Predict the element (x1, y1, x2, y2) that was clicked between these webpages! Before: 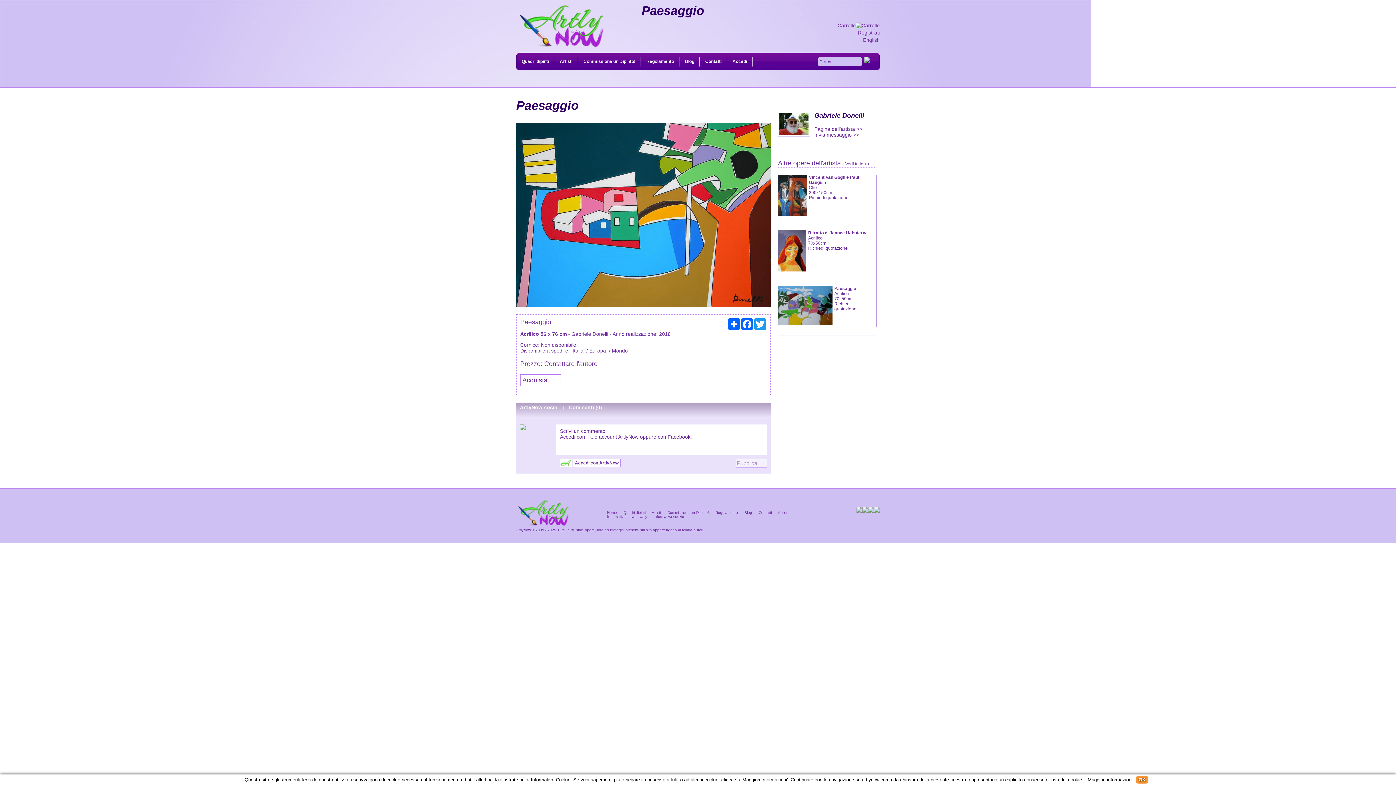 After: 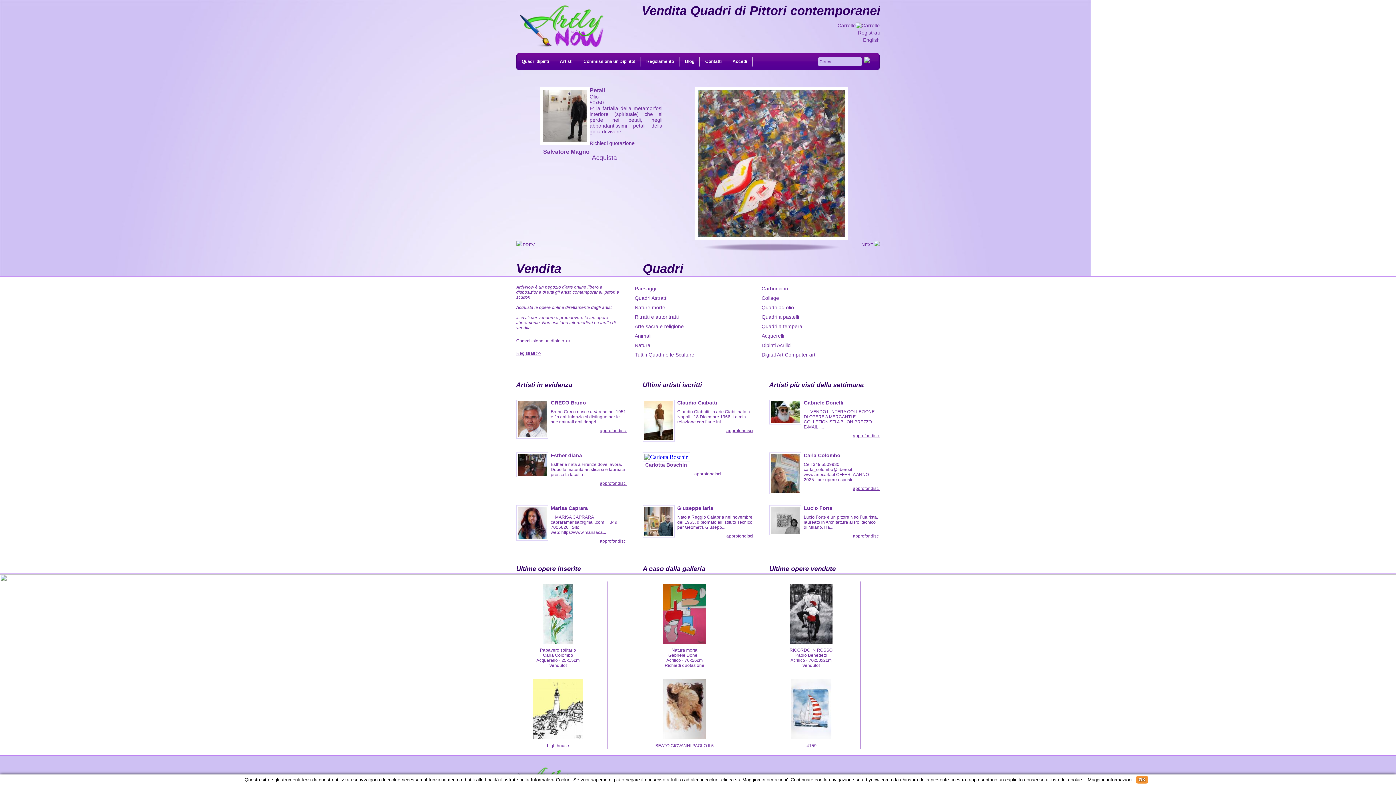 Action: bbox: (607, 510, 617, 514) label: Home